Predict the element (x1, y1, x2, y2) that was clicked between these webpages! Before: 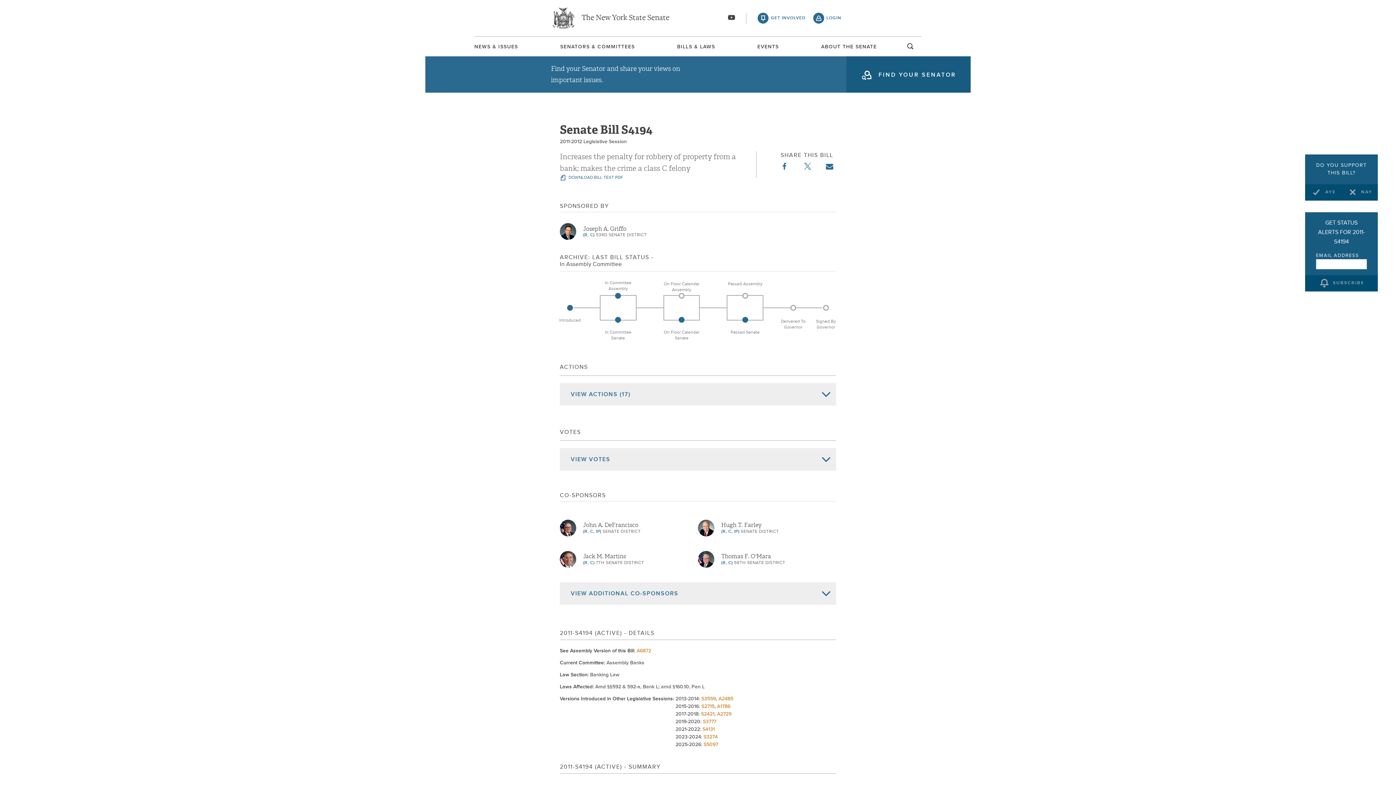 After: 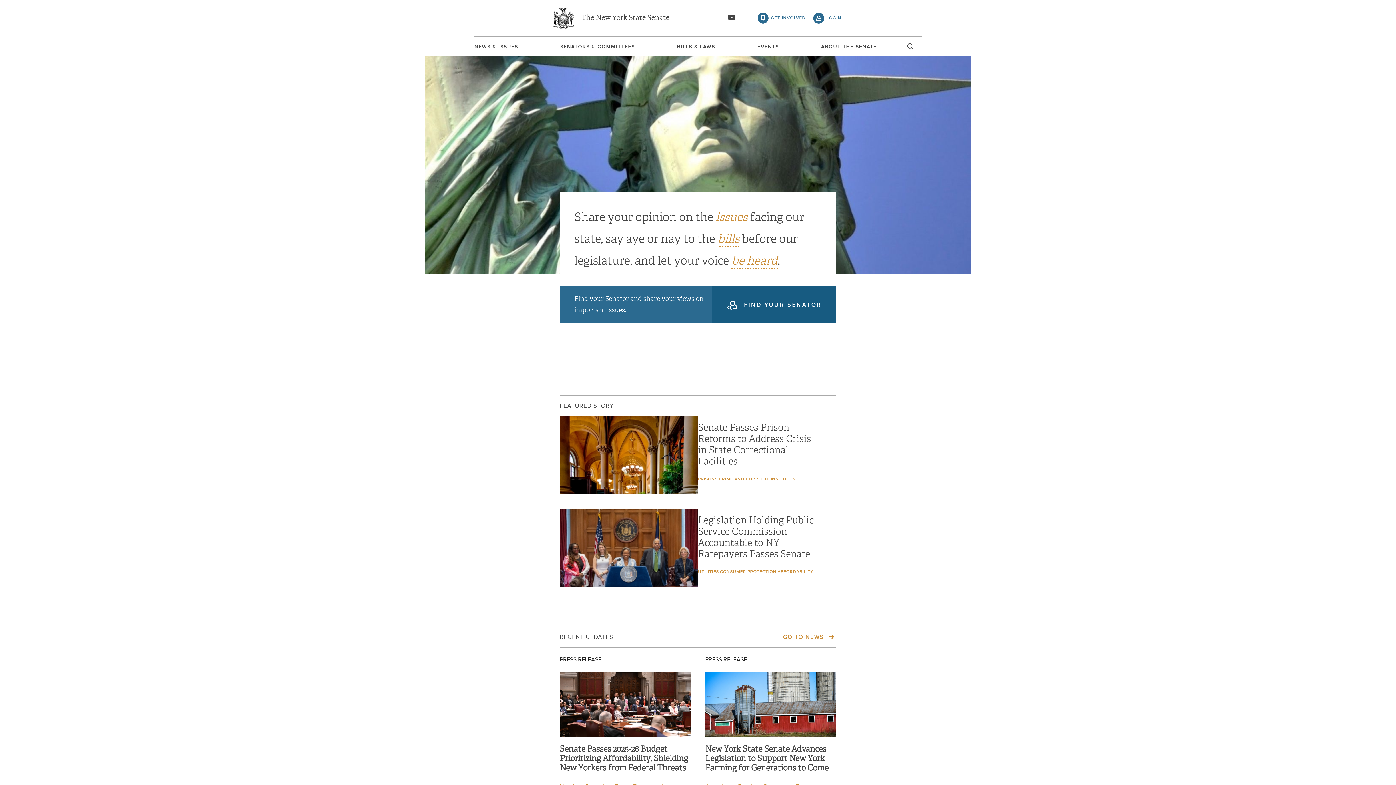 Action: bbox: (552, 7, 669, 29) label: The New York State Senate